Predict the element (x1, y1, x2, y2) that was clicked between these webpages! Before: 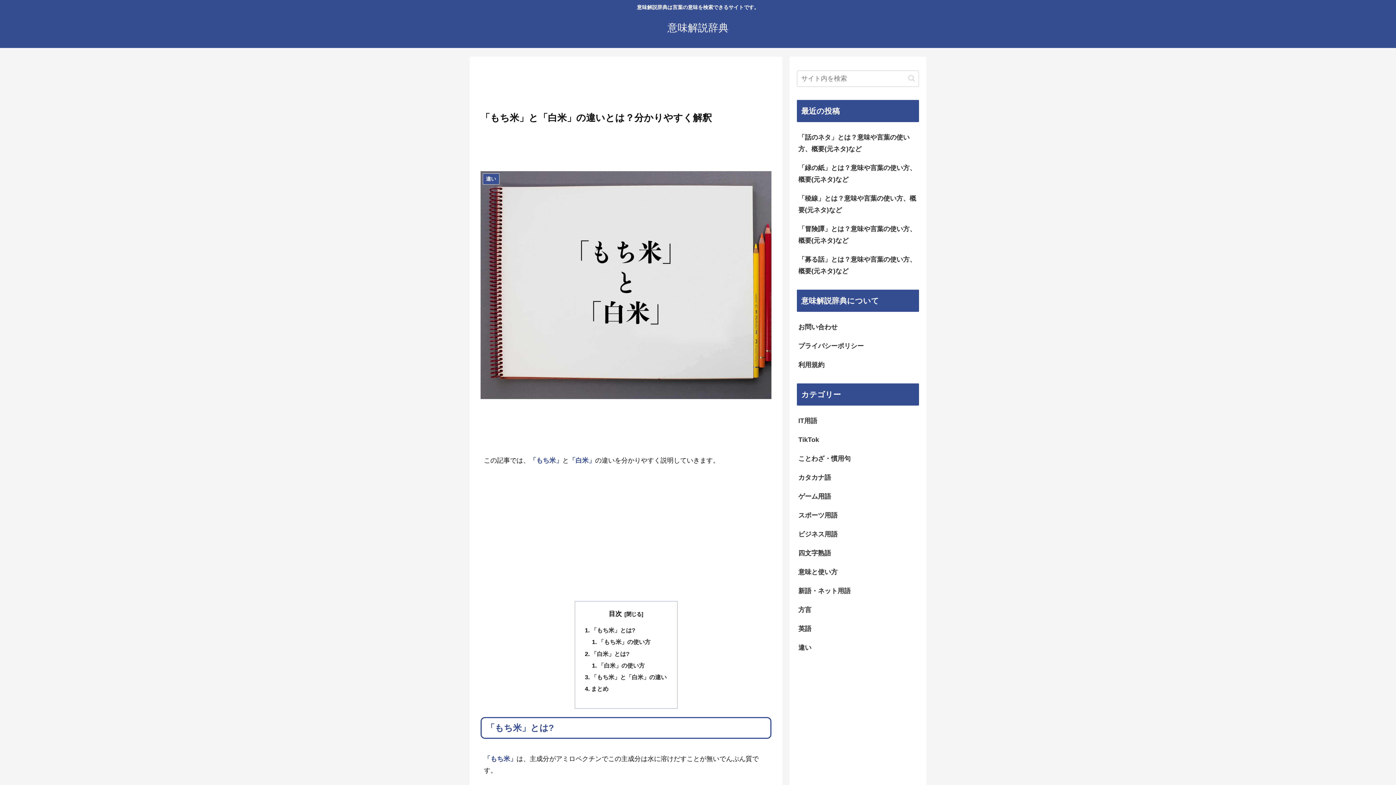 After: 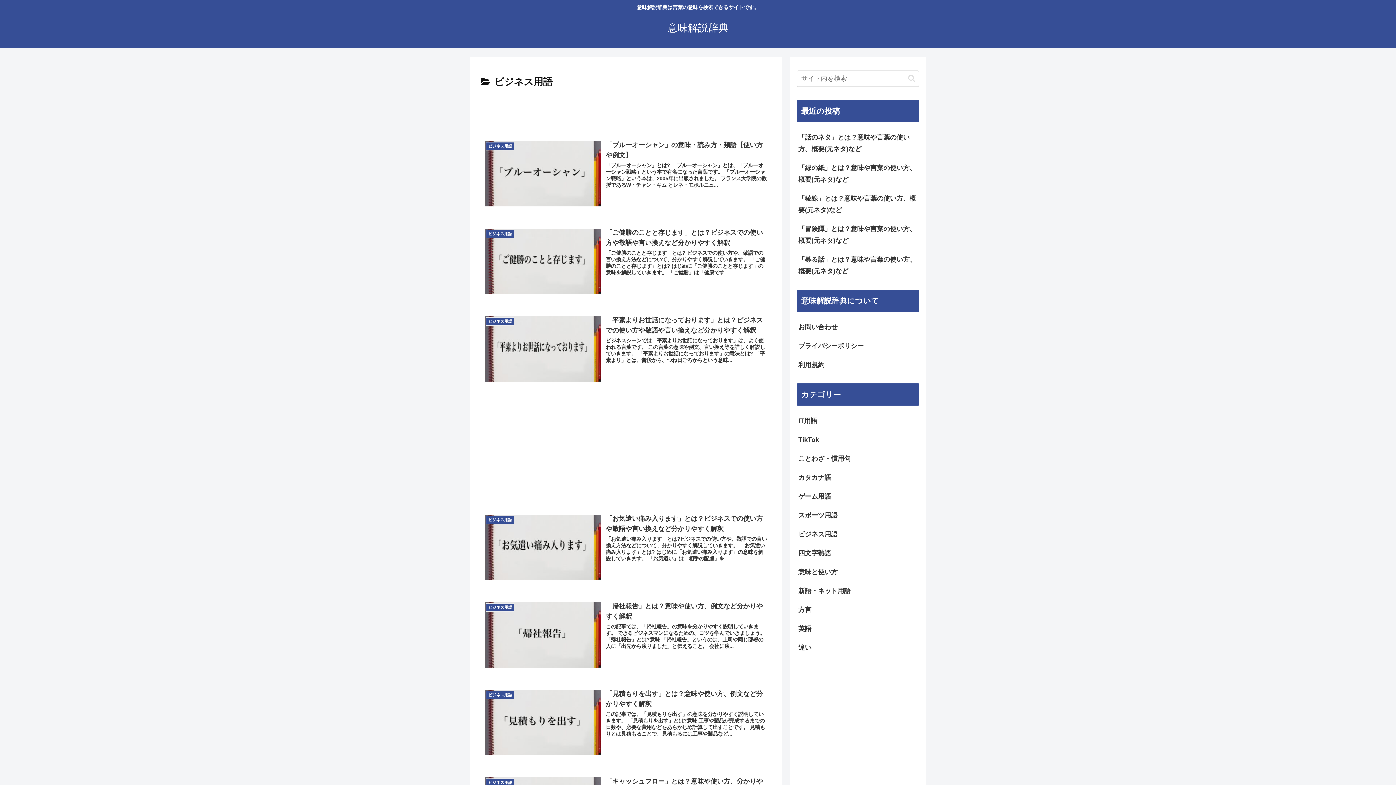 Action: label: ビジネス用語 bbox: (797, 525, 919, 544)